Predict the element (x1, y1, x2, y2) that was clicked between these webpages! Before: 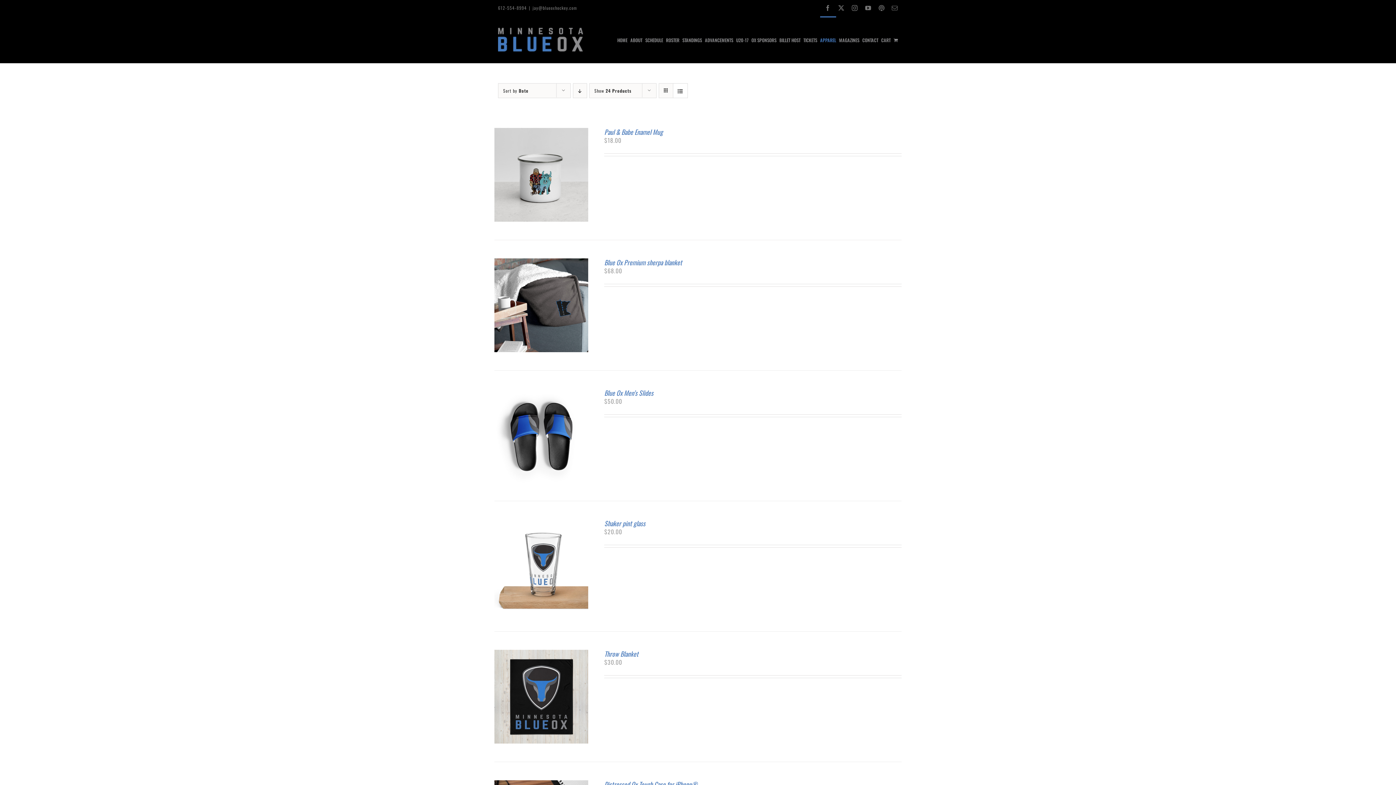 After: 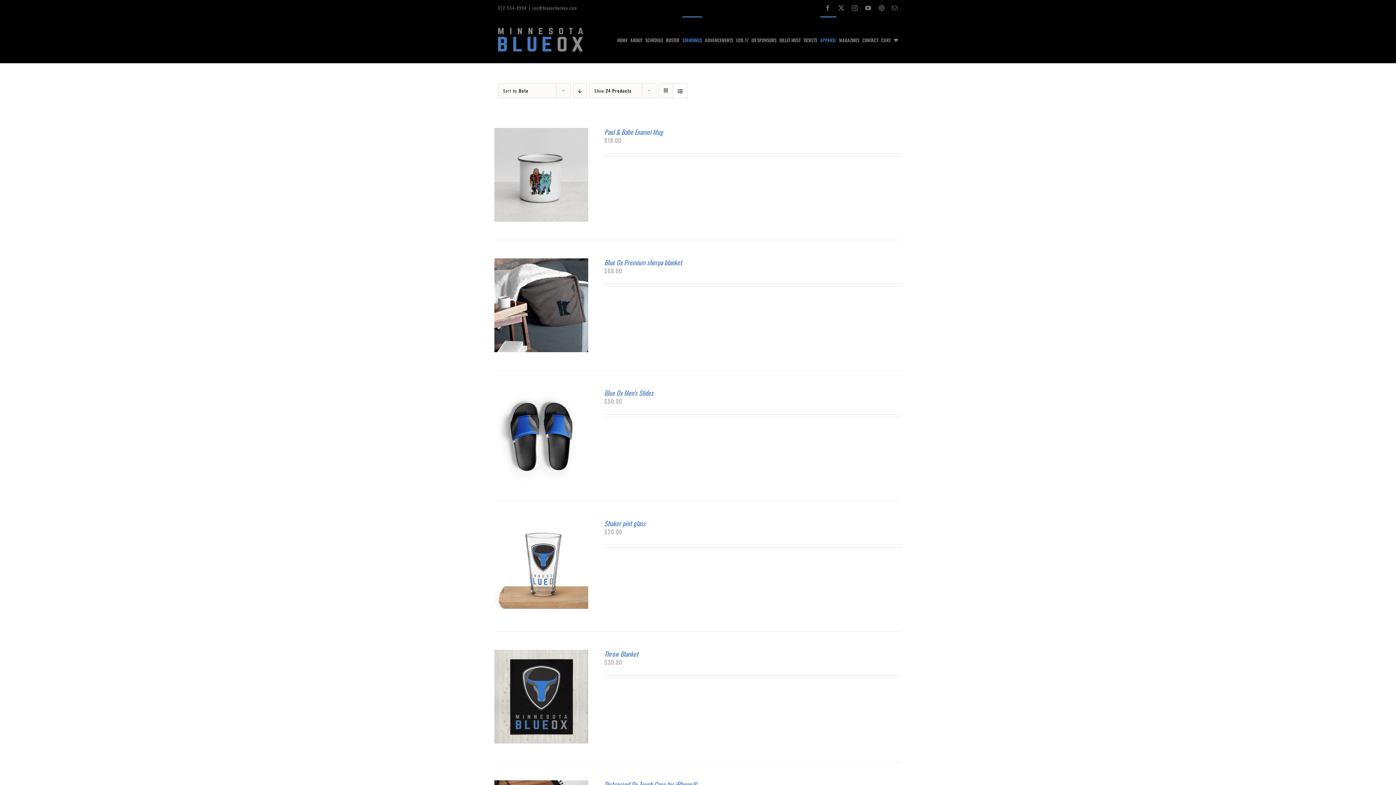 Action: label: STANDINGS bbox: (682, 16, 702, 62)